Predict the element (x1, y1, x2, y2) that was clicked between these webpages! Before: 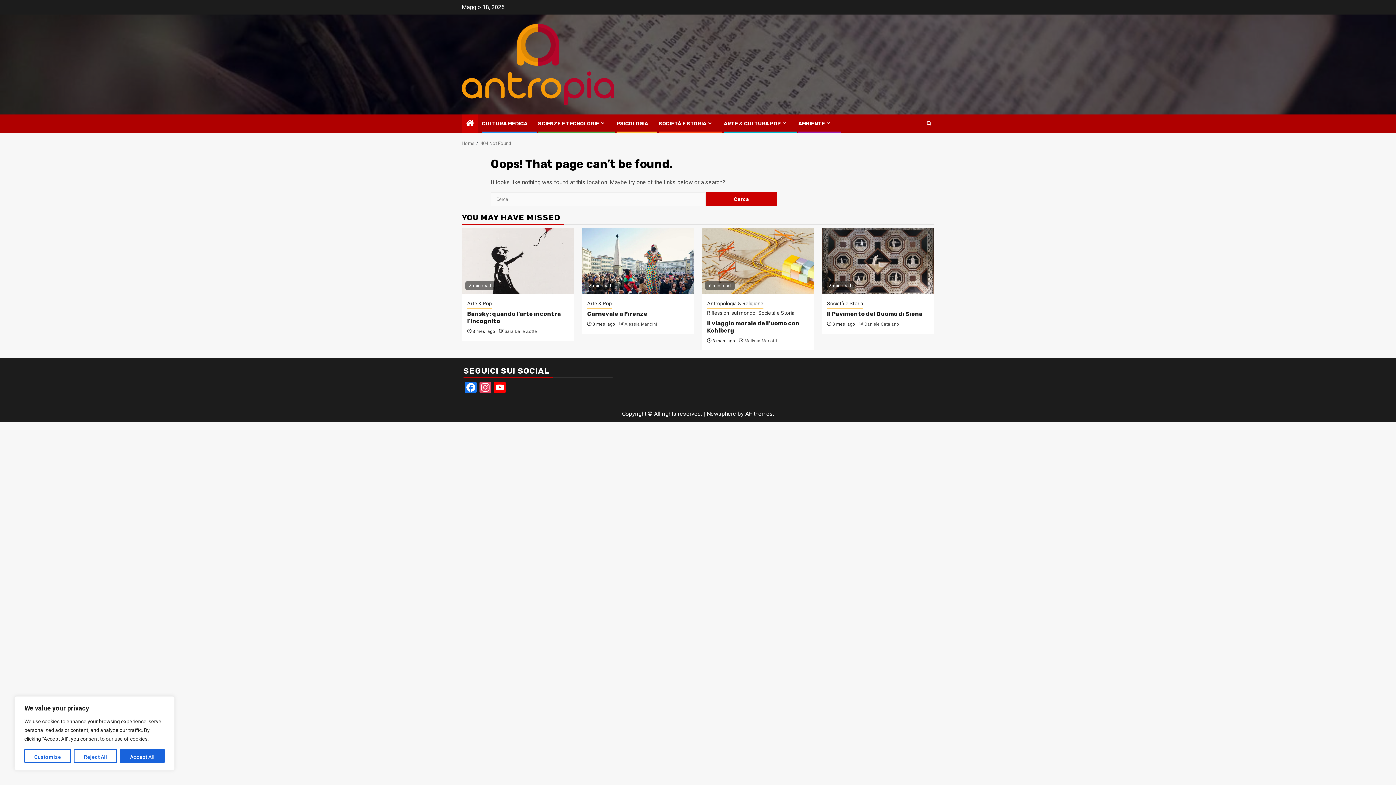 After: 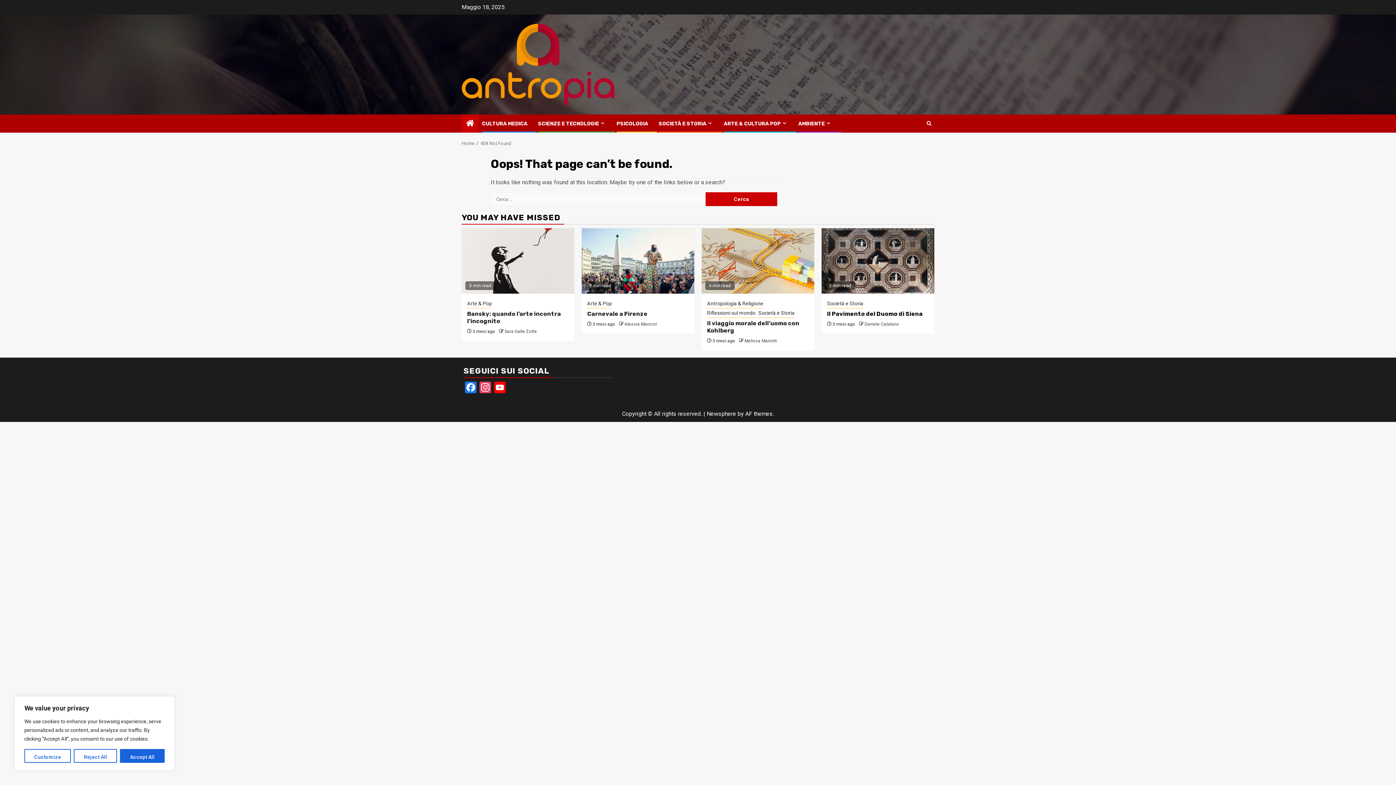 Action: bbox: (827, 310, 922, 317) label: Il Pavimento del Duomo di Siena